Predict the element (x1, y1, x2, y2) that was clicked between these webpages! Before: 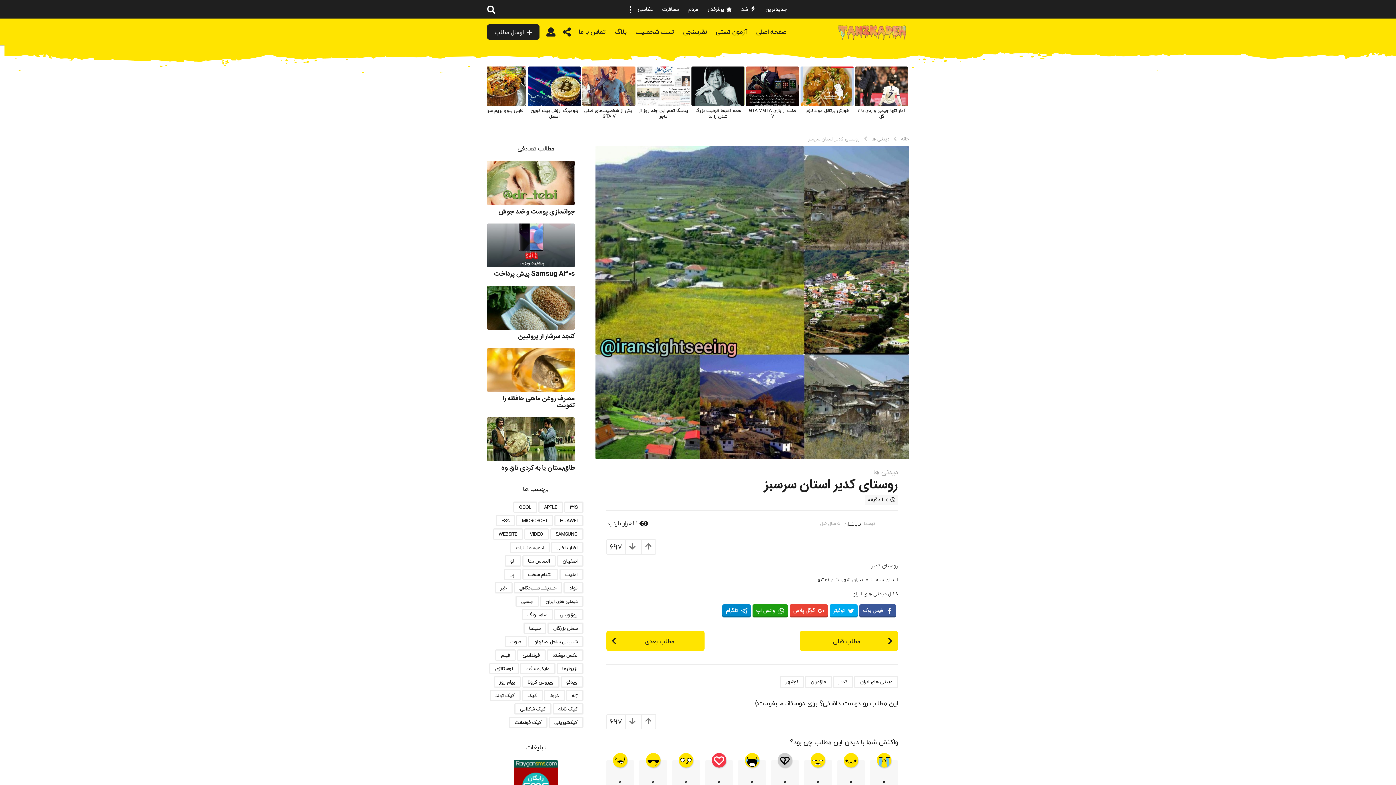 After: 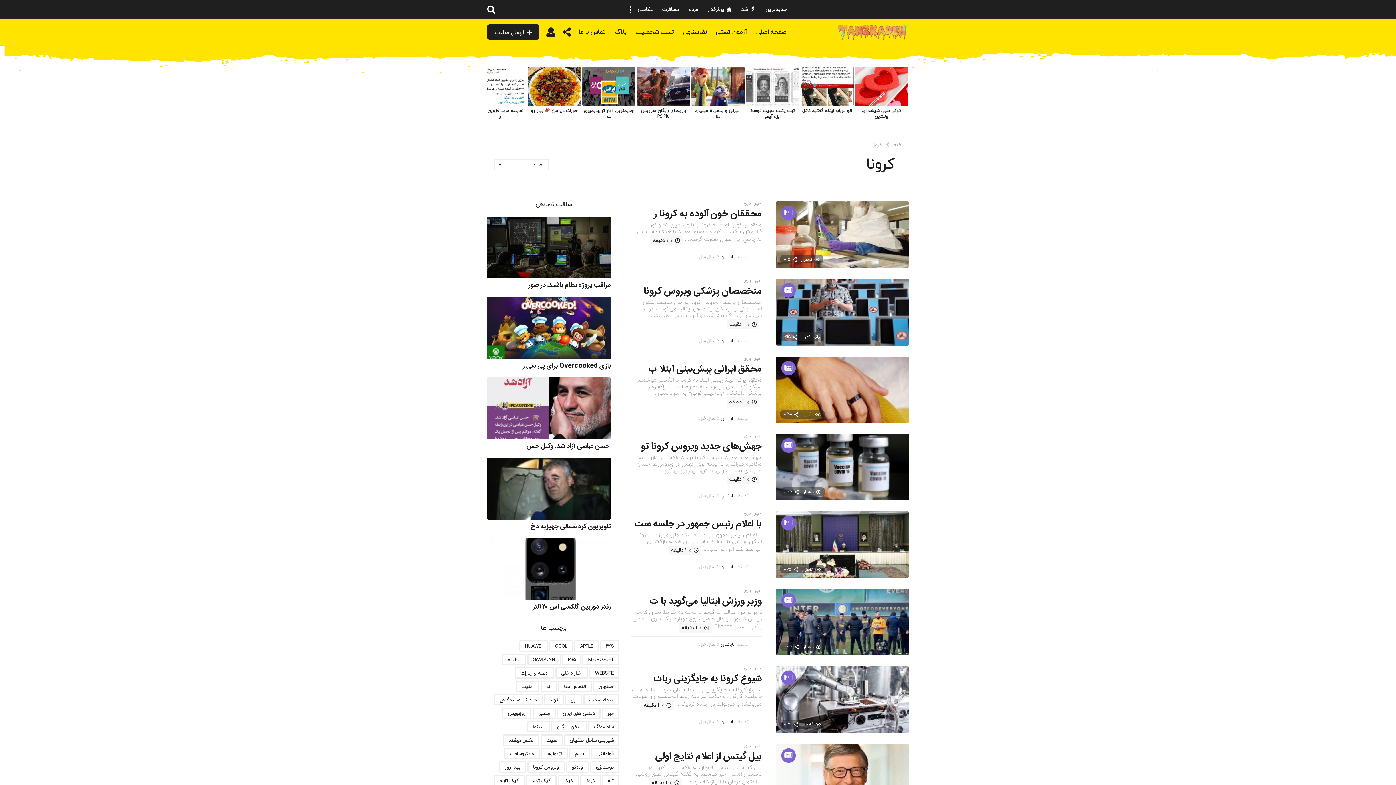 Action: label: کرونا (21 مورد) bbox: (543, 690, 564, 701)